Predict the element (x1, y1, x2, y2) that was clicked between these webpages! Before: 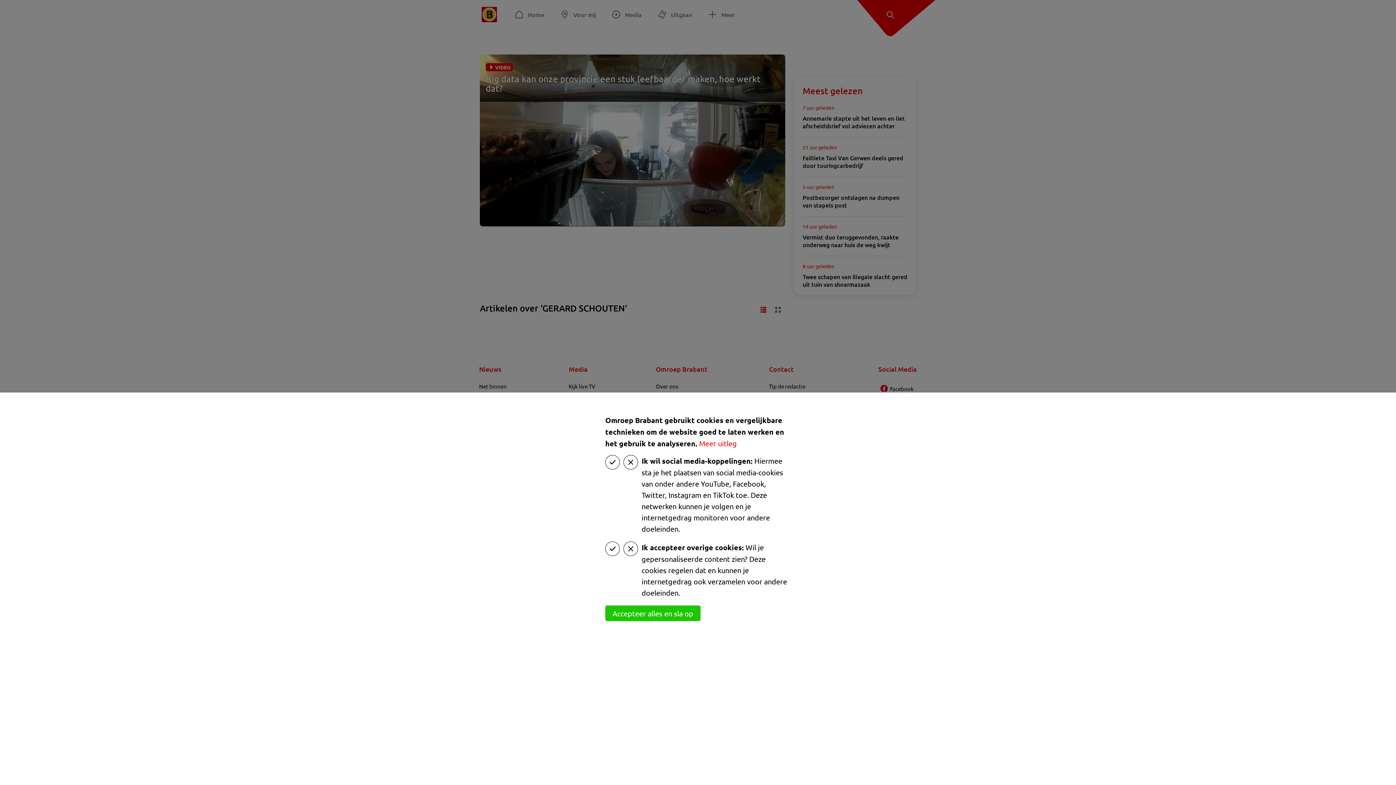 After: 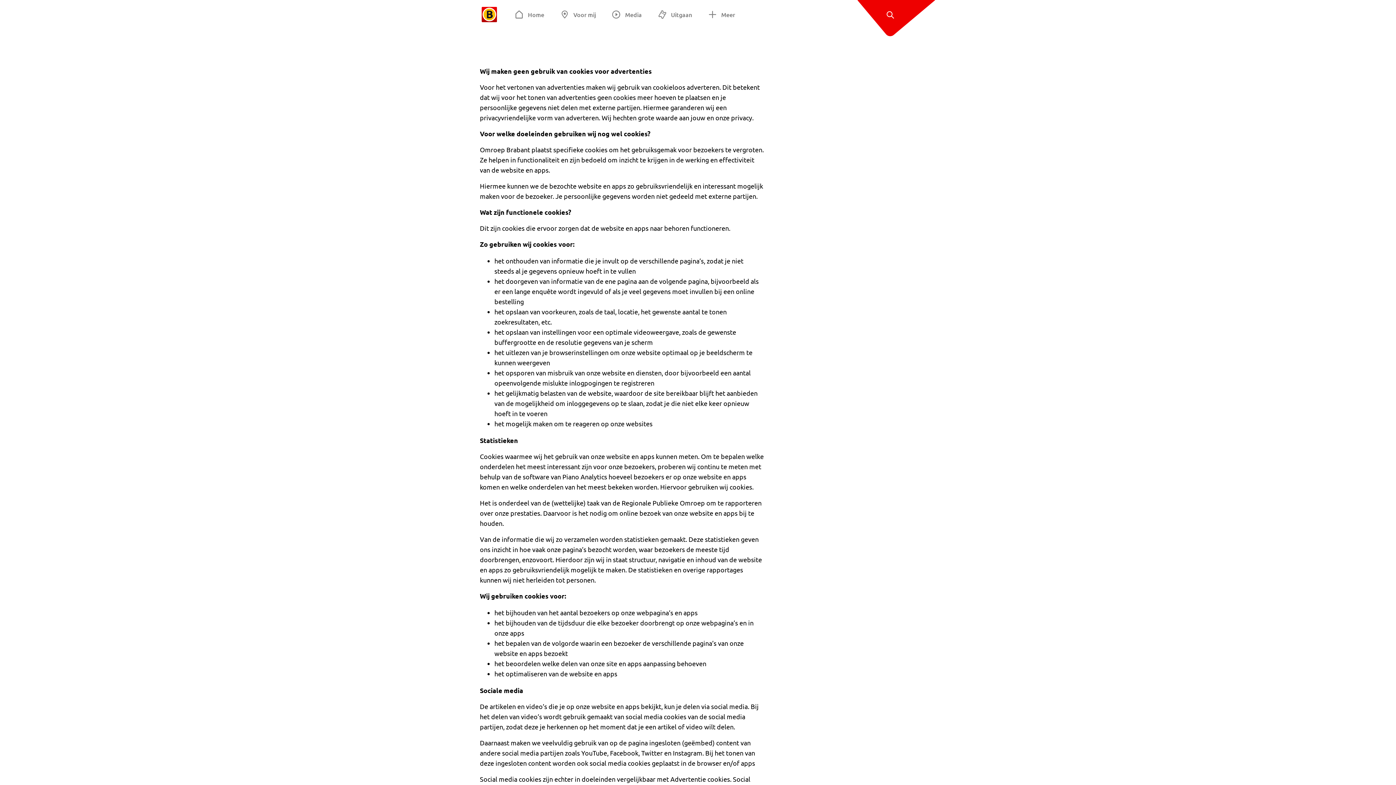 Action: label: Meer uitleg bbox: (699, 438, 737, 448)